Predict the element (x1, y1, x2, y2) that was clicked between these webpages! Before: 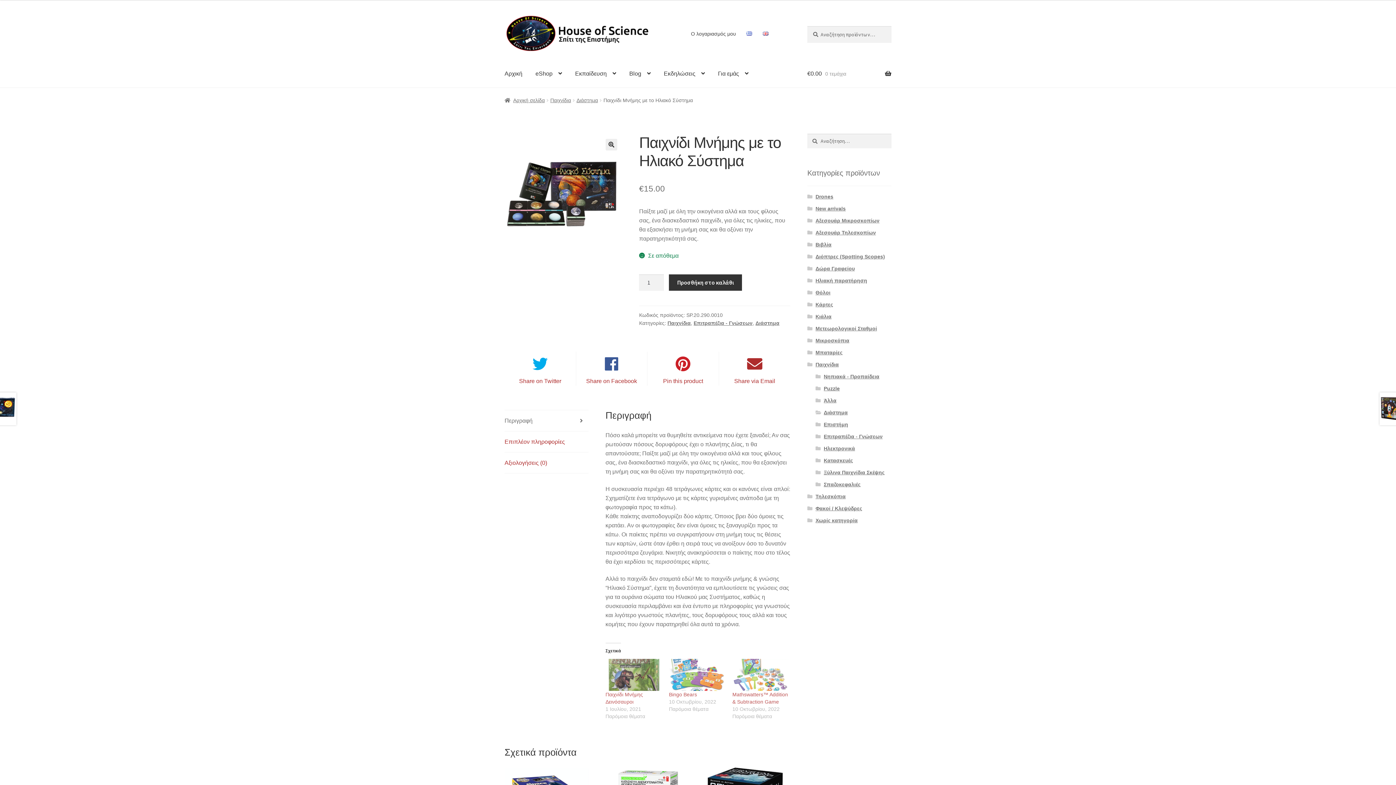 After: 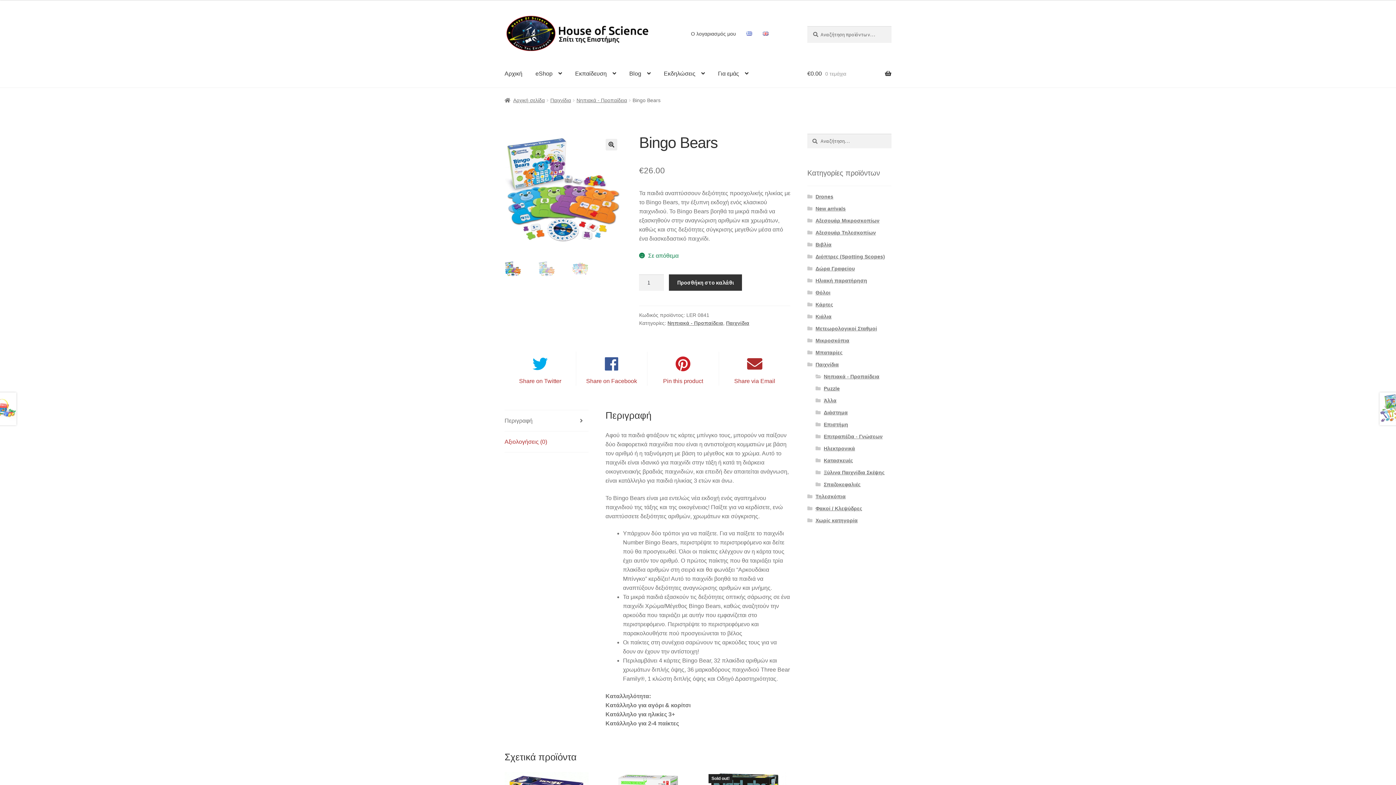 Action: bbox: (669, 659, 725, 691)